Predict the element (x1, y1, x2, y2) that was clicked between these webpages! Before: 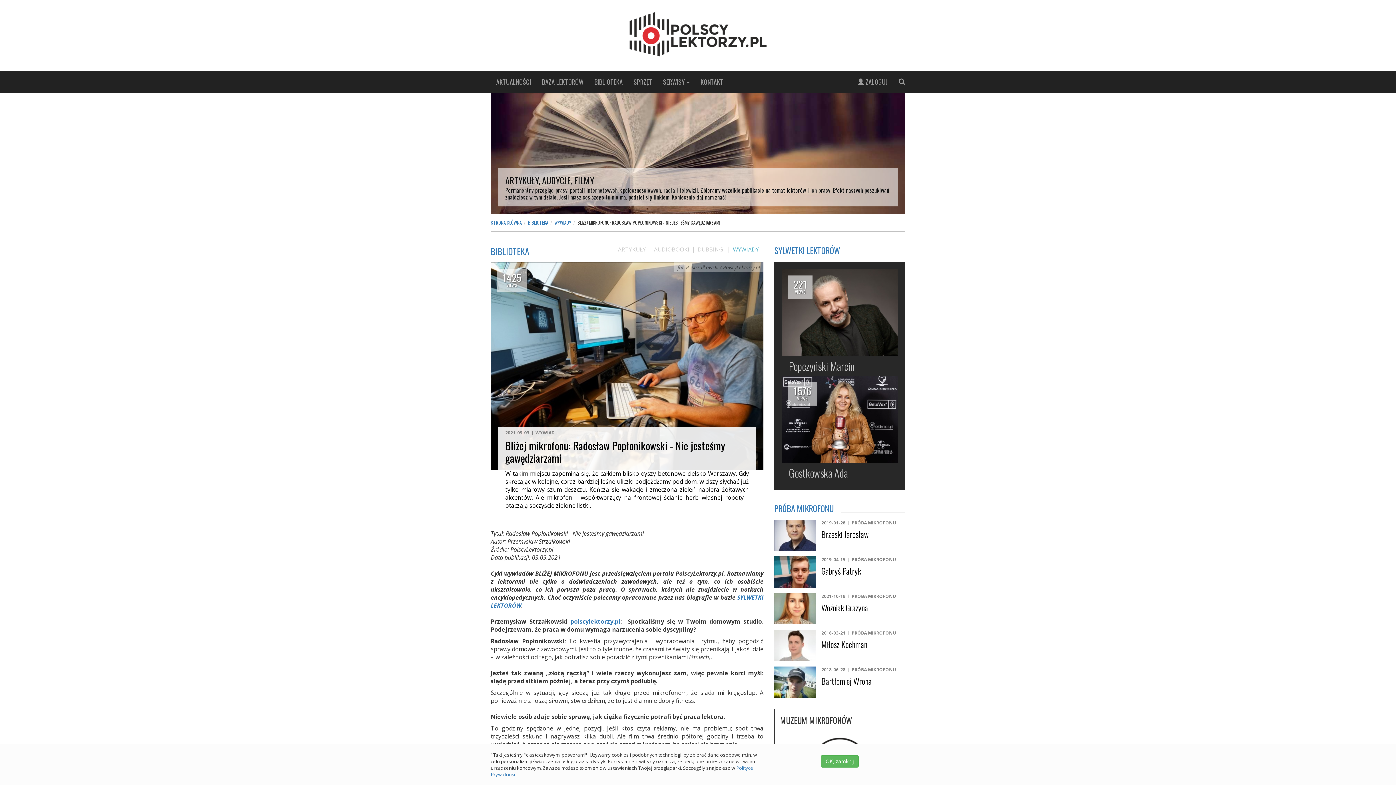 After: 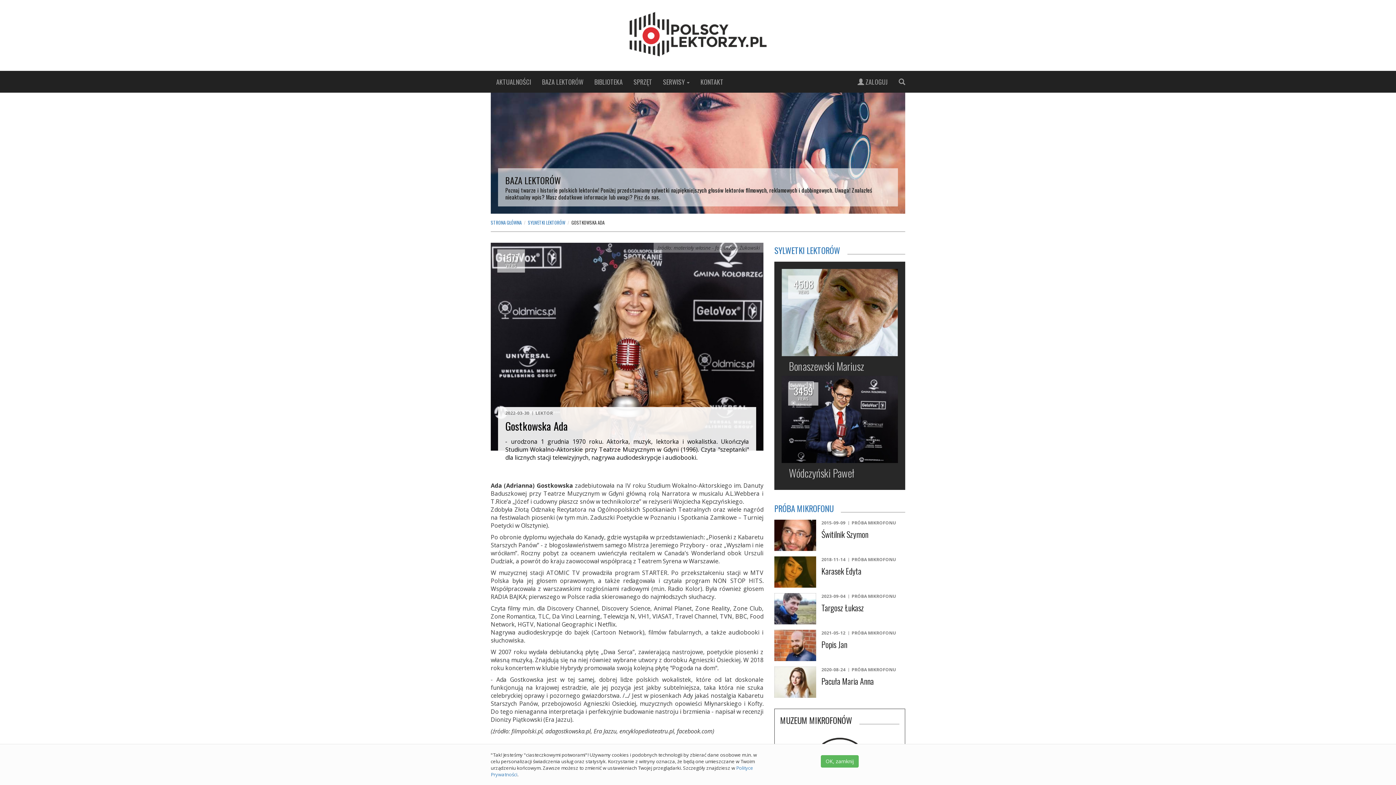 Action: label: Gostkowska Ada bbox: (781, 463, 898, 482)